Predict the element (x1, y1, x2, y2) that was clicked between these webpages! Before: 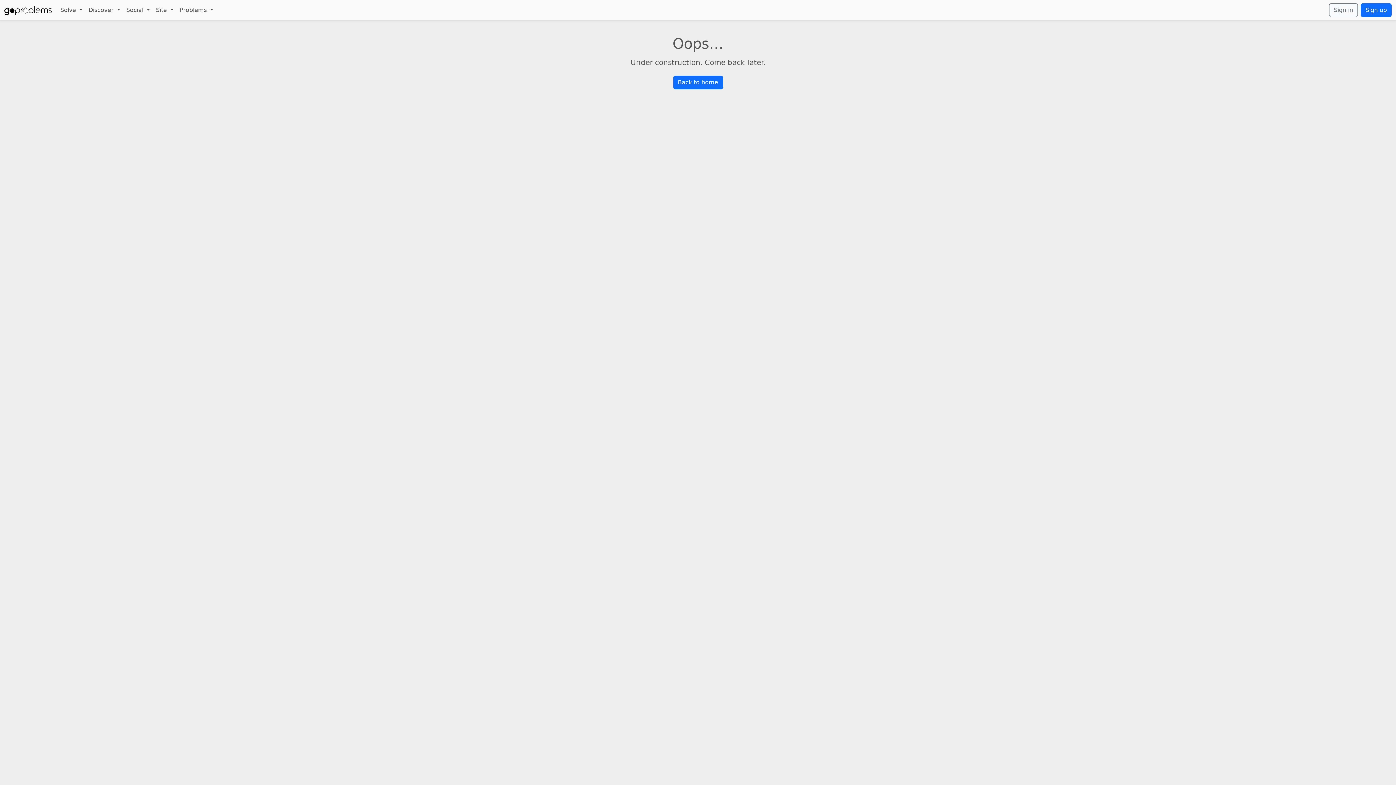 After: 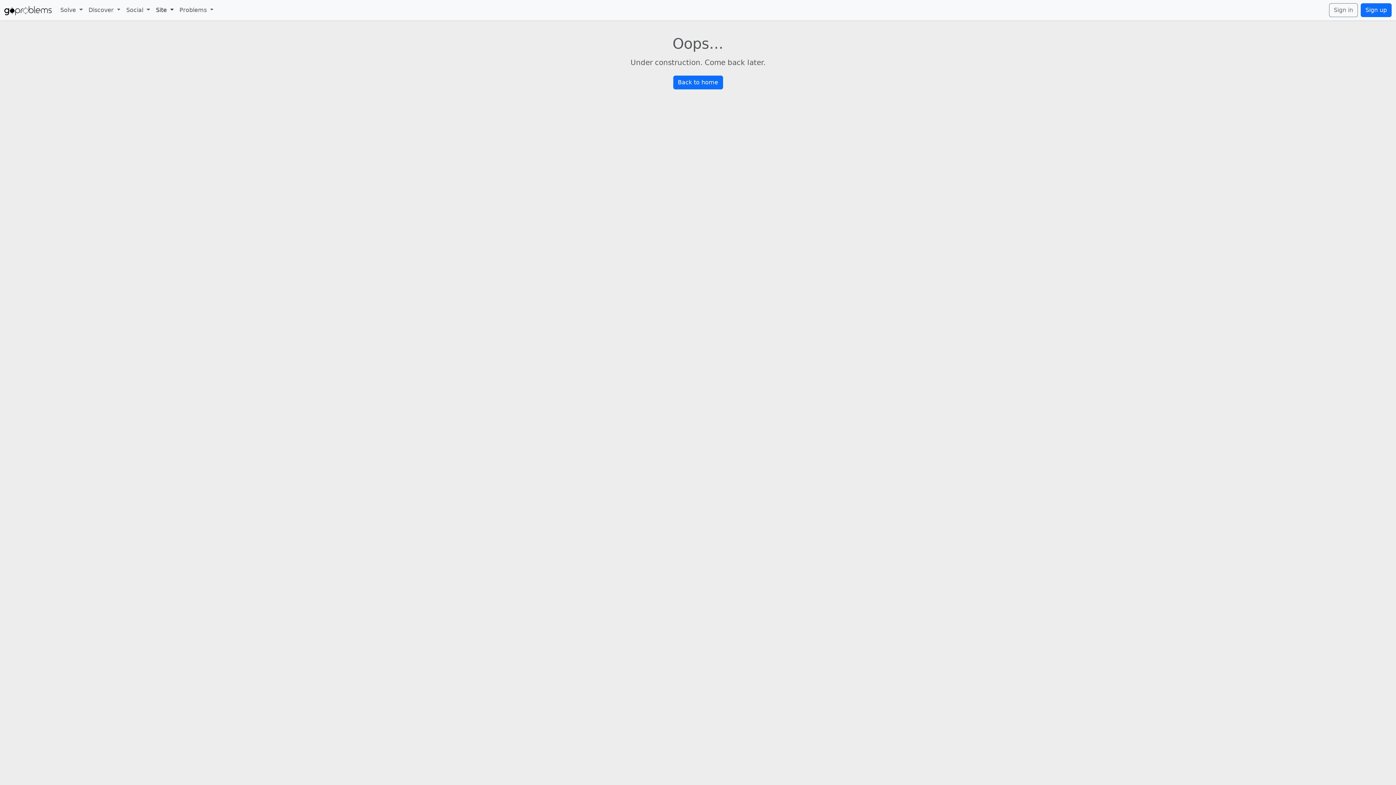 Action: bbox: (153, 2, 176, 17) label: Site 